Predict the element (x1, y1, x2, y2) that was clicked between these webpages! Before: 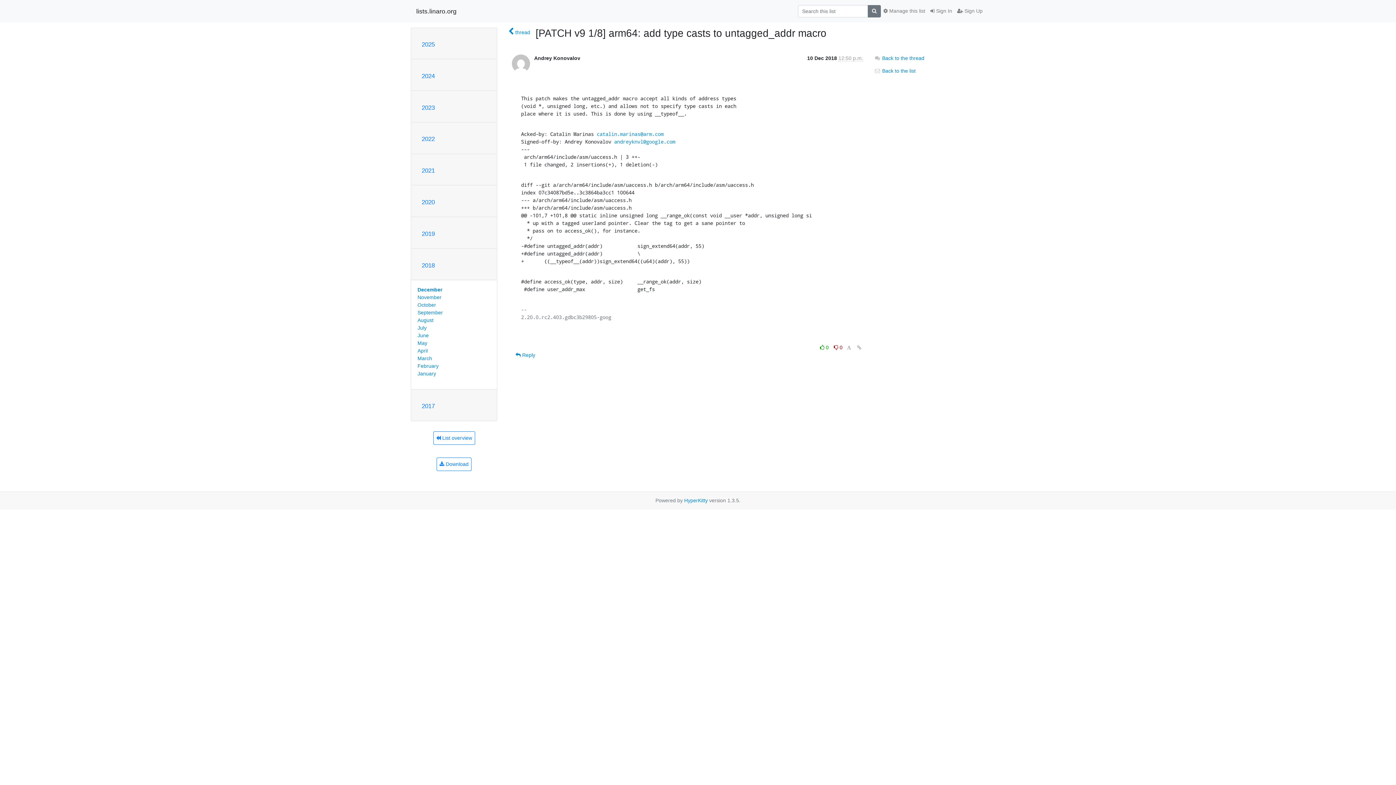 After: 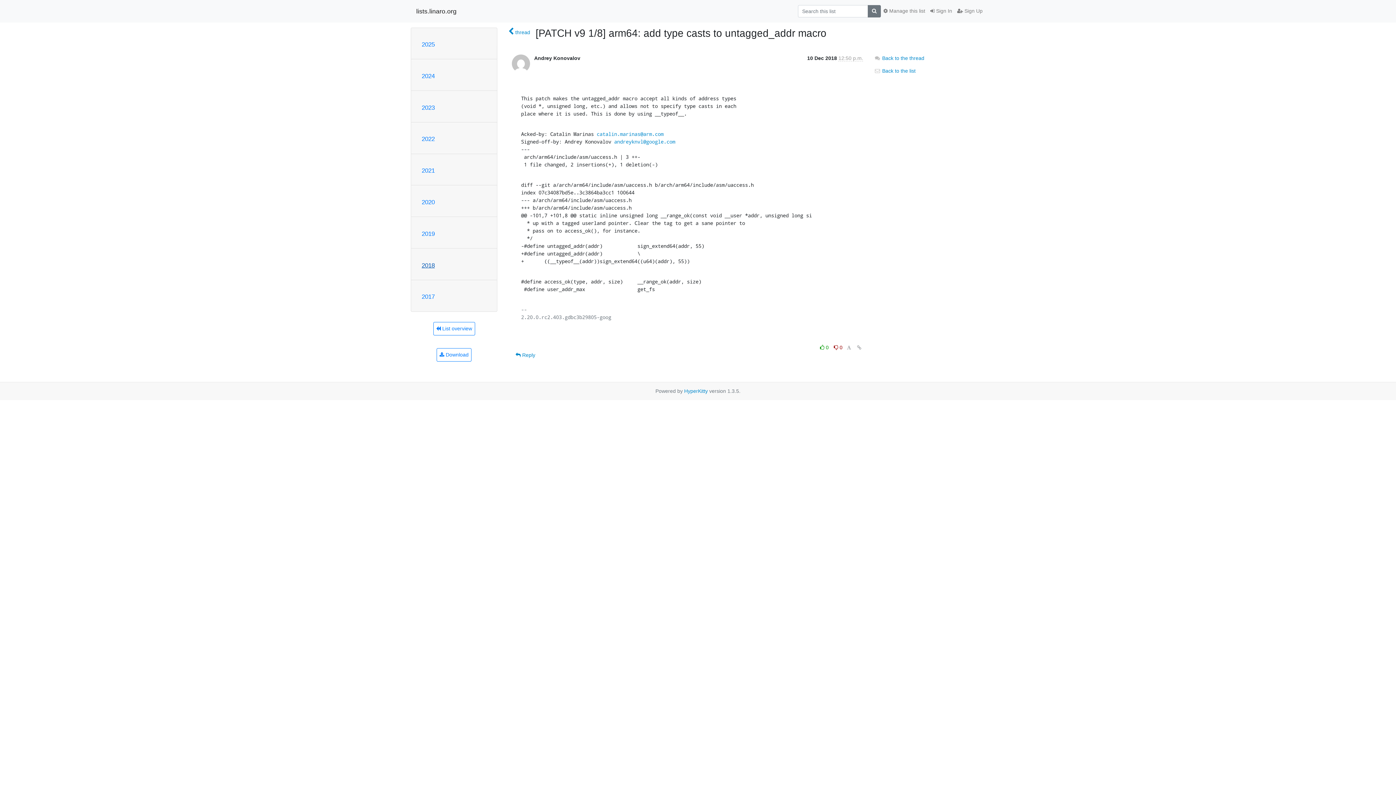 Action: bbox: (421, 262, 434, 268) label: 2018